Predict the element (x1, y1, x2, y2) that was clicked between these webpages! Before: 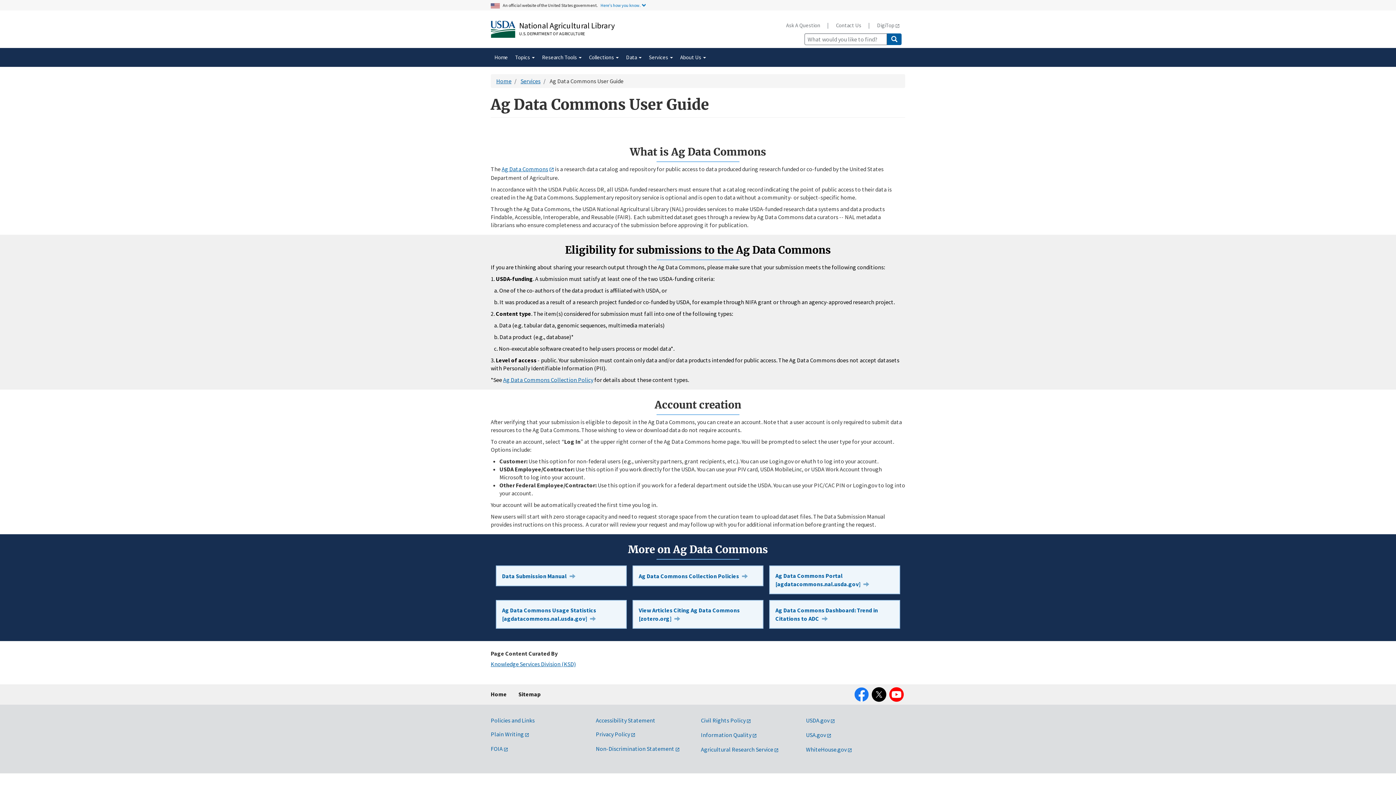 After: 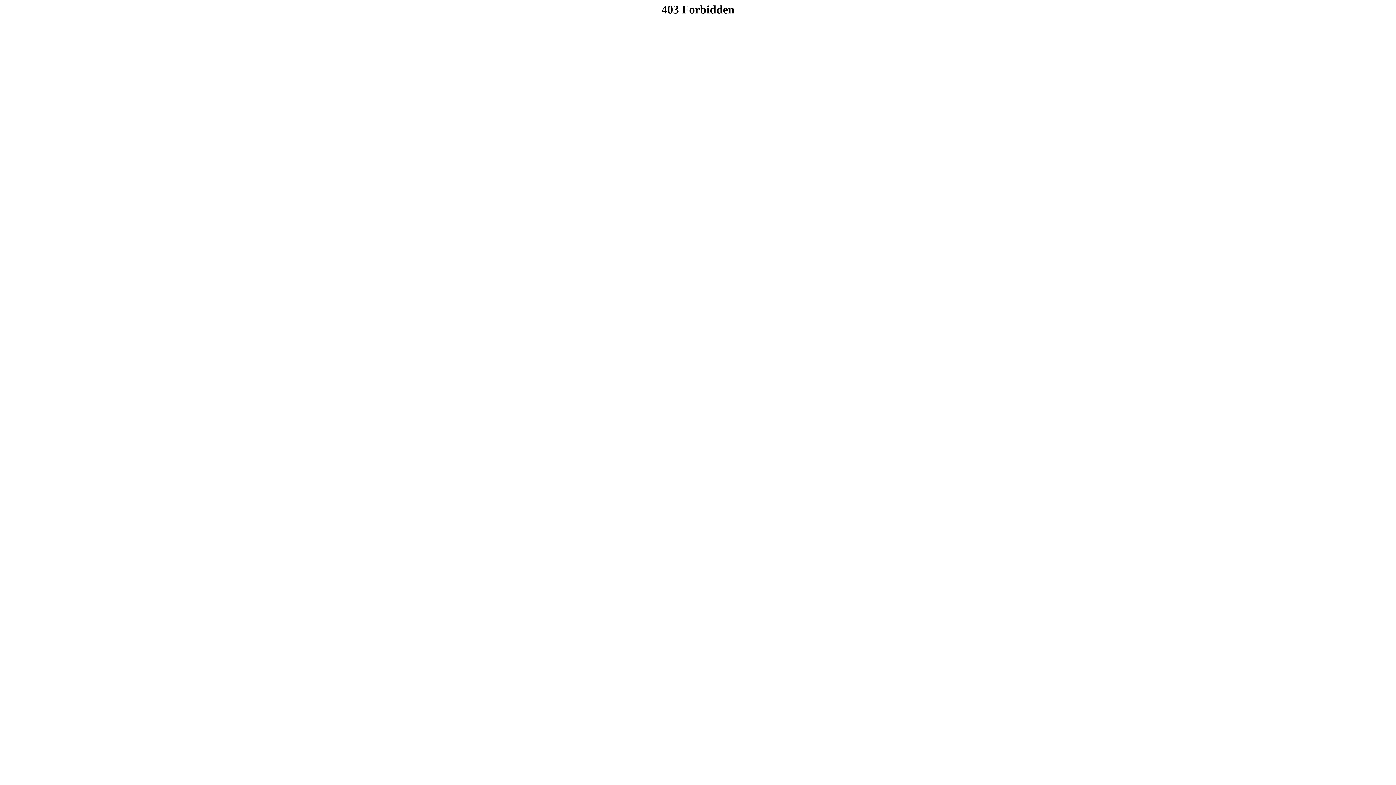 Action: bbox: (501, 165, 554, 172) label: Ag Data Commons